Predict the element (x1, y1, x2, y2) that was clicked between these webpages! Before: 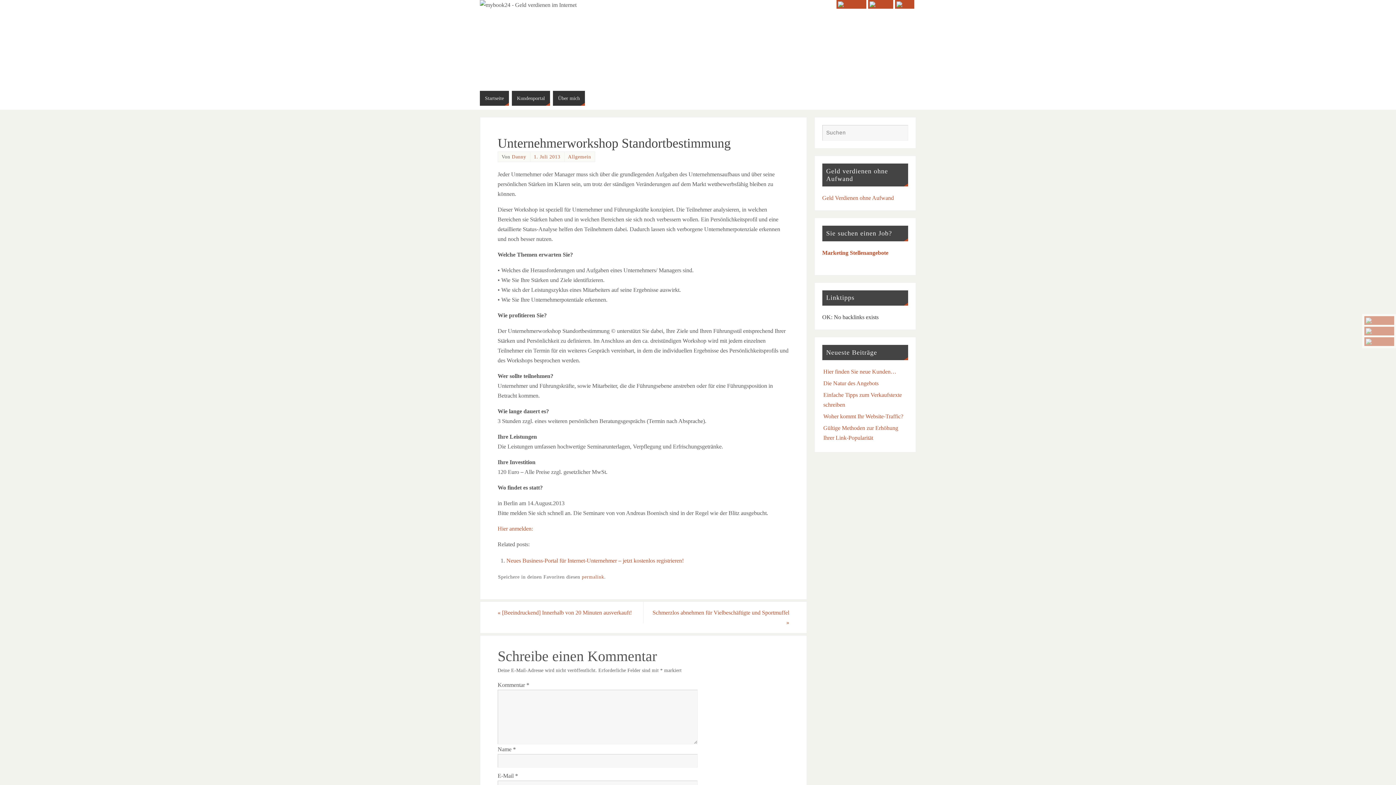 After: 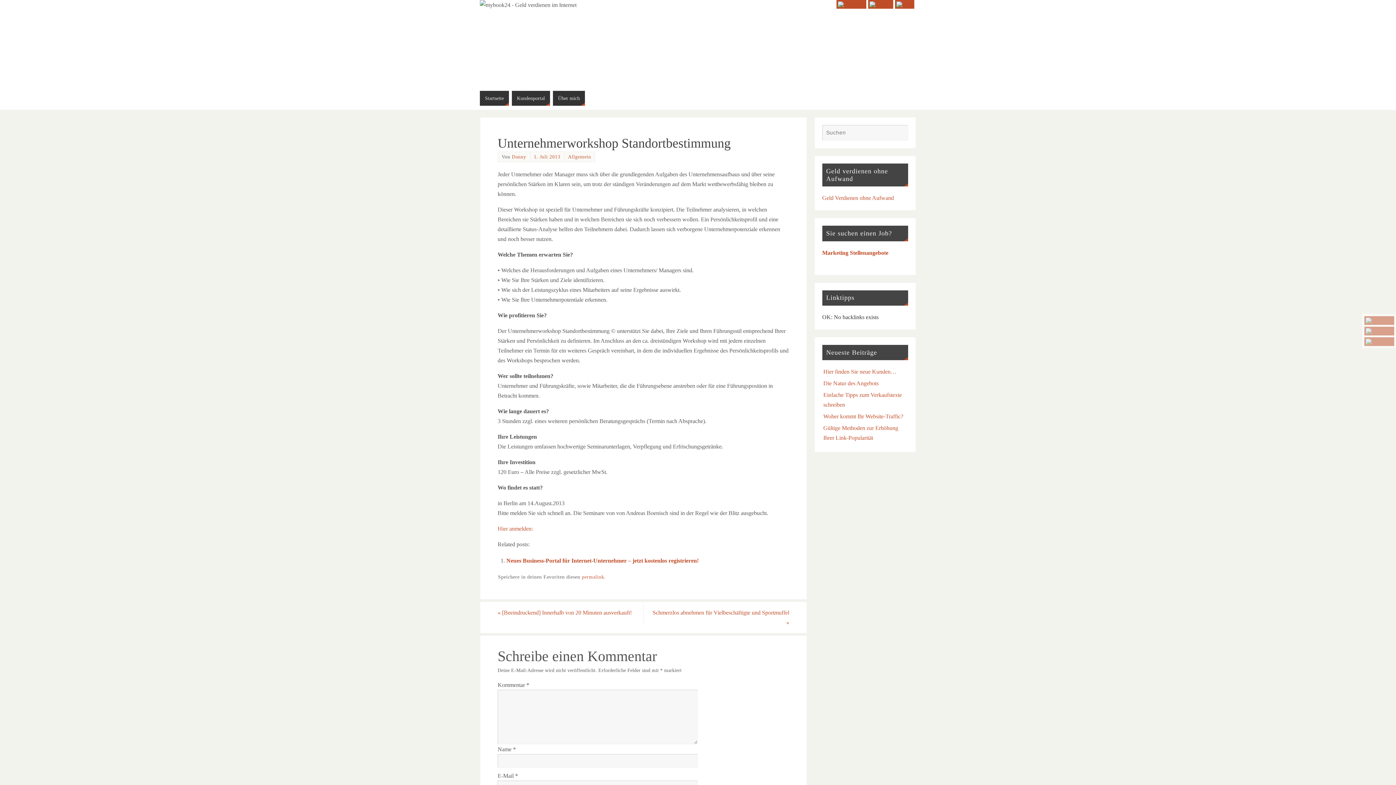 Action: label: 1. Juli 2013 bbox: (534, 154, 560, 159)